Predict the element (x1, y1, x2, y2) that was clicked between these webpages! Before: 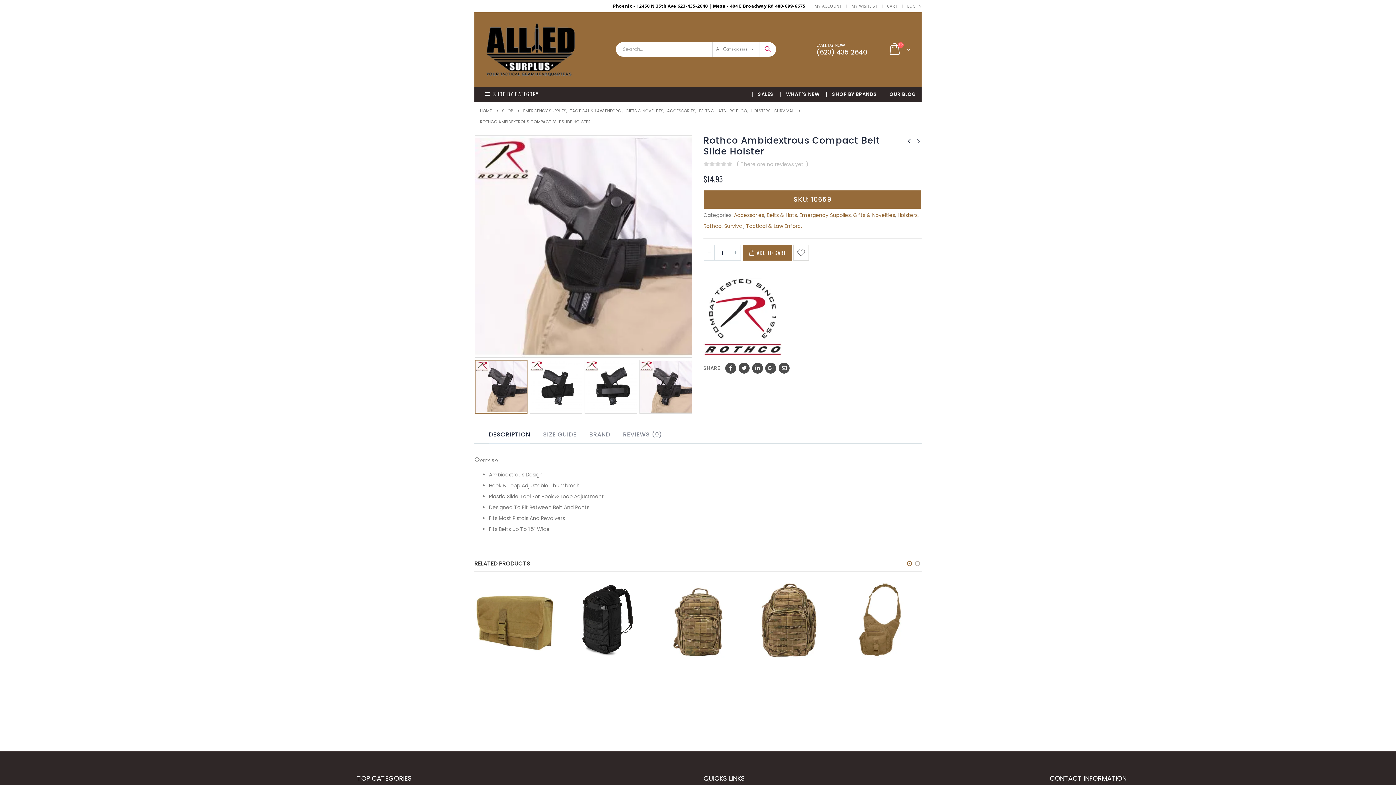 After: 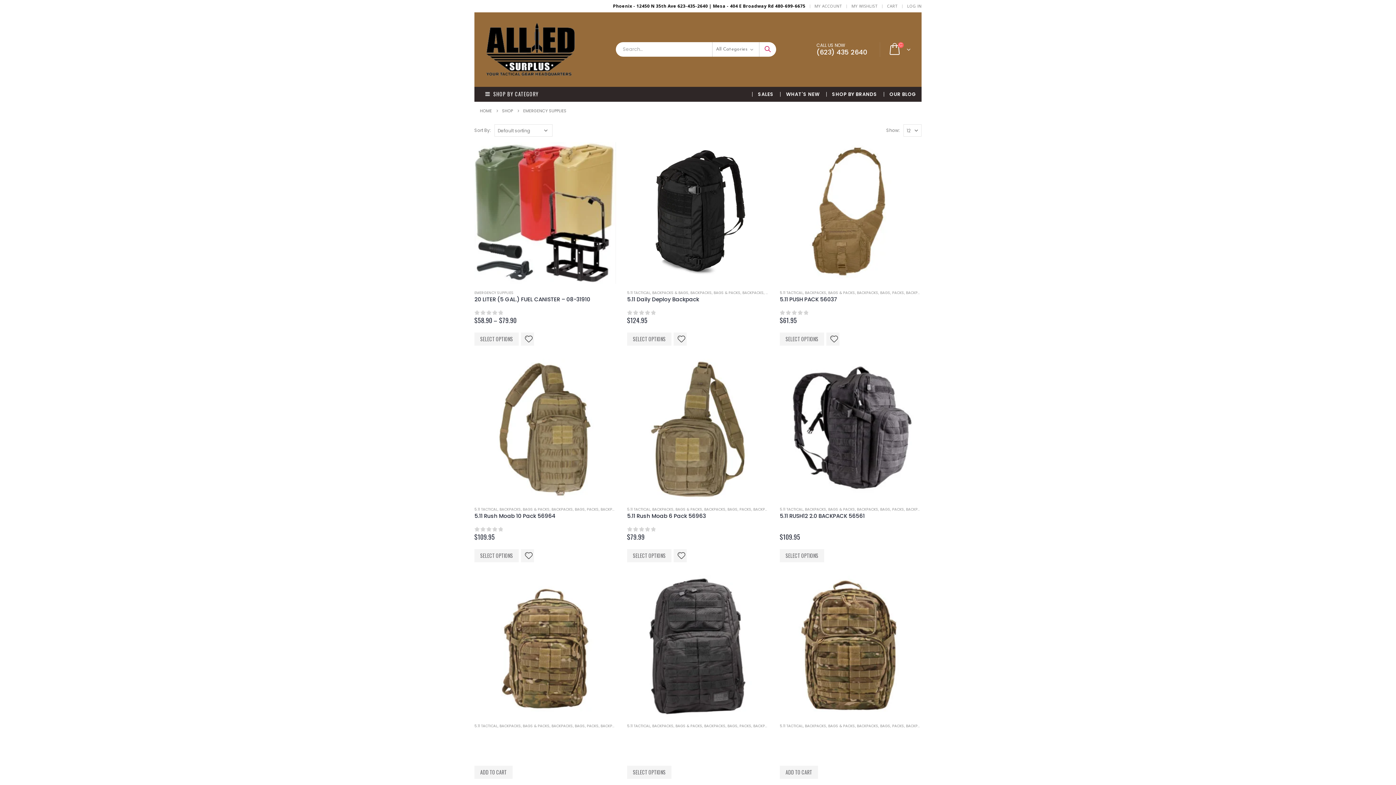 Action: label: Emergency Supplies bbox: (799, 209, 850, 220)